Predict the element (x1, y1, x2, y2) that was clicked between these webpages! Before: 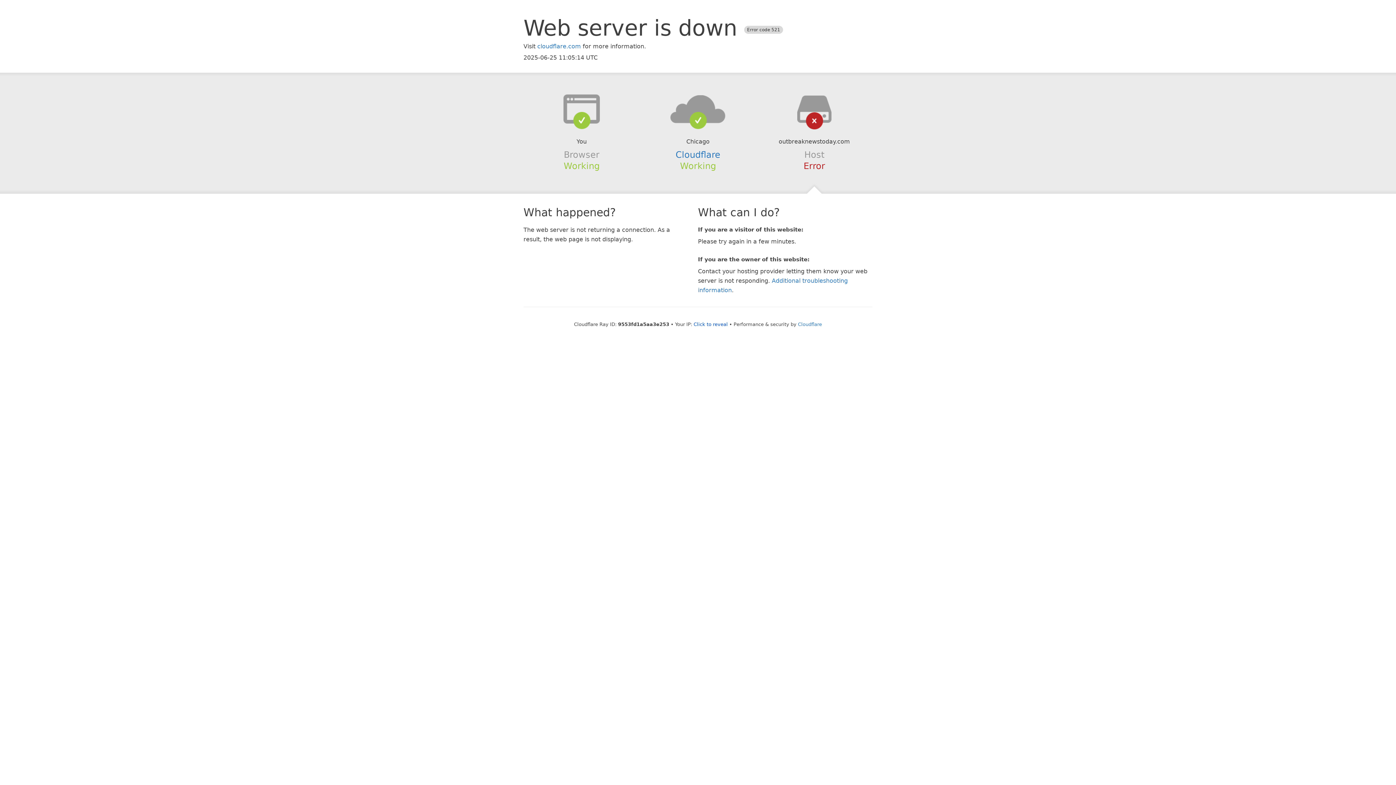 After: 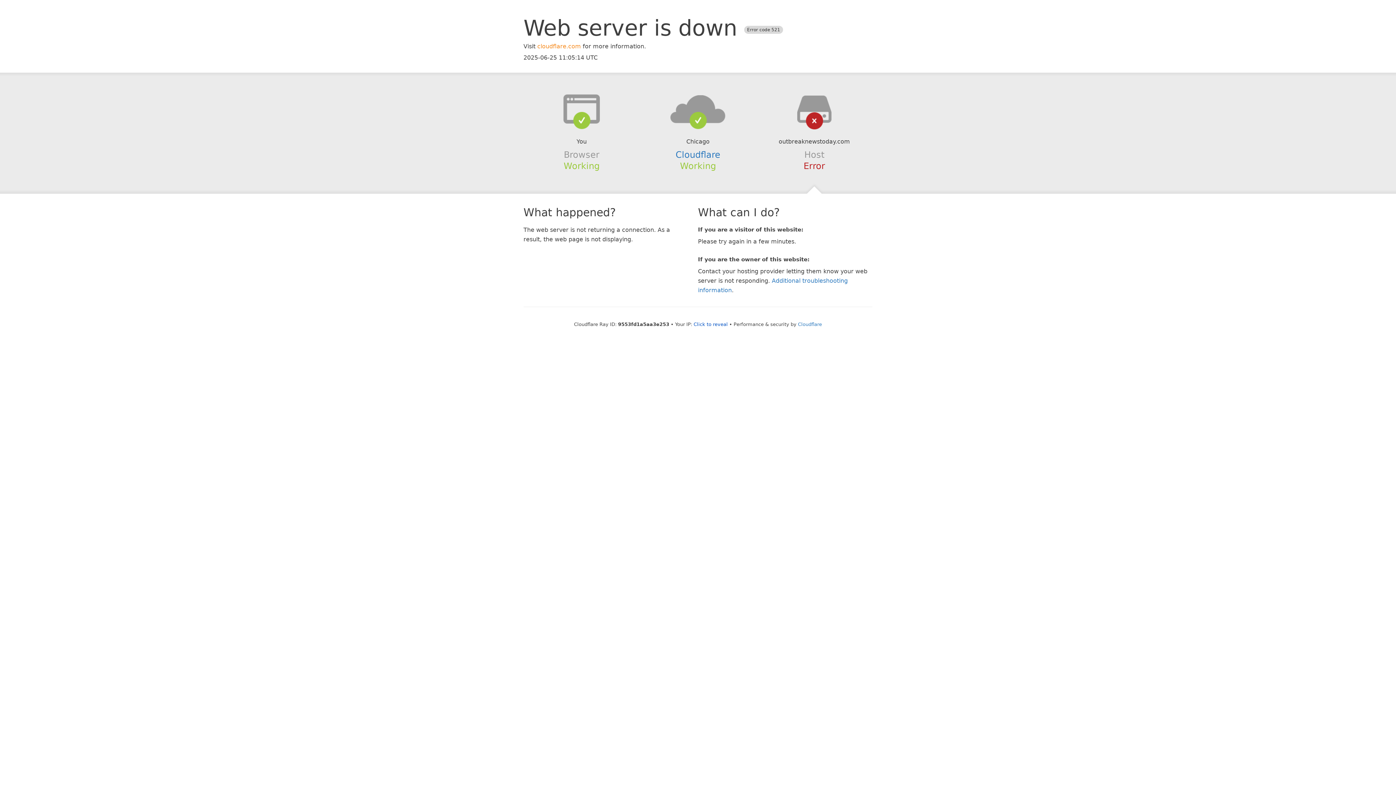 Action: bbox: (537, 42, 581, 49) label: cloudflare.com